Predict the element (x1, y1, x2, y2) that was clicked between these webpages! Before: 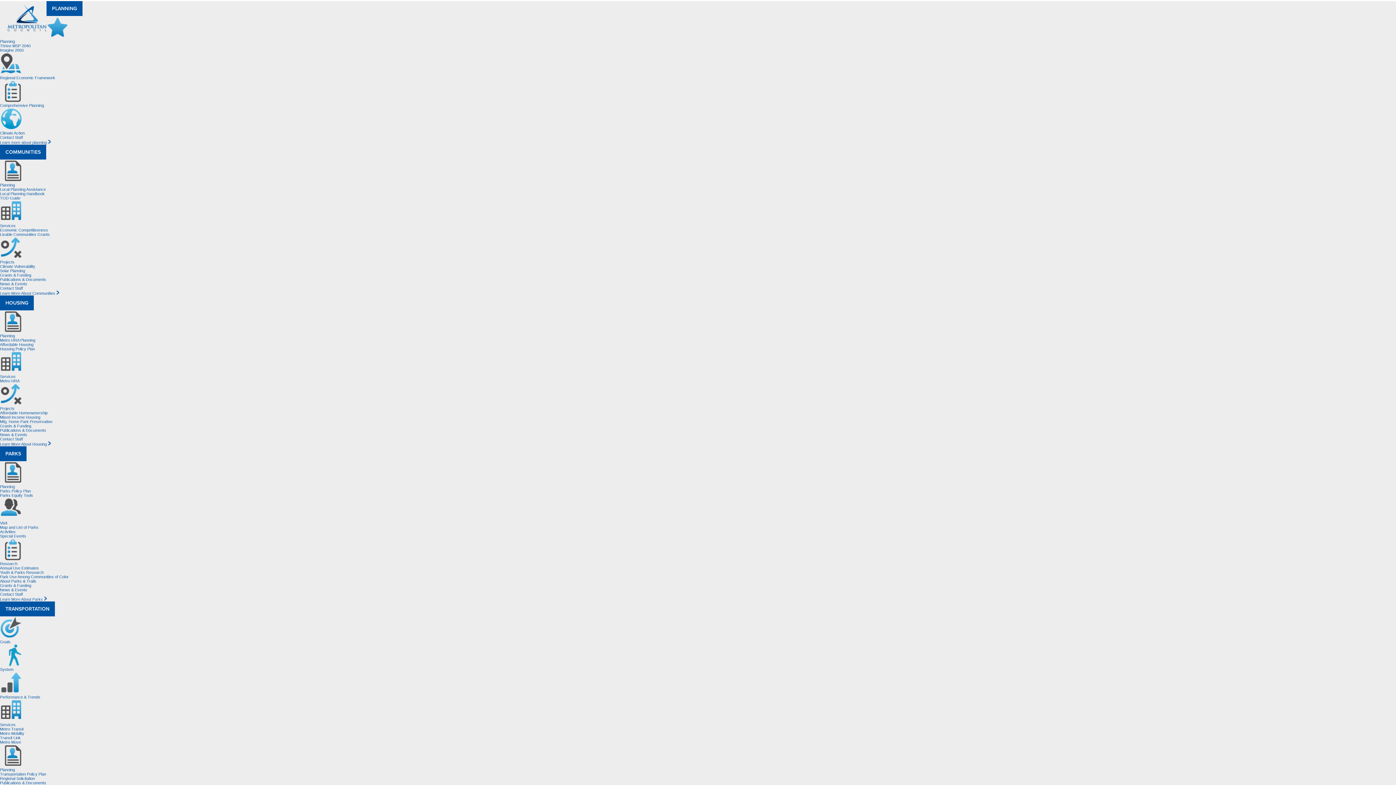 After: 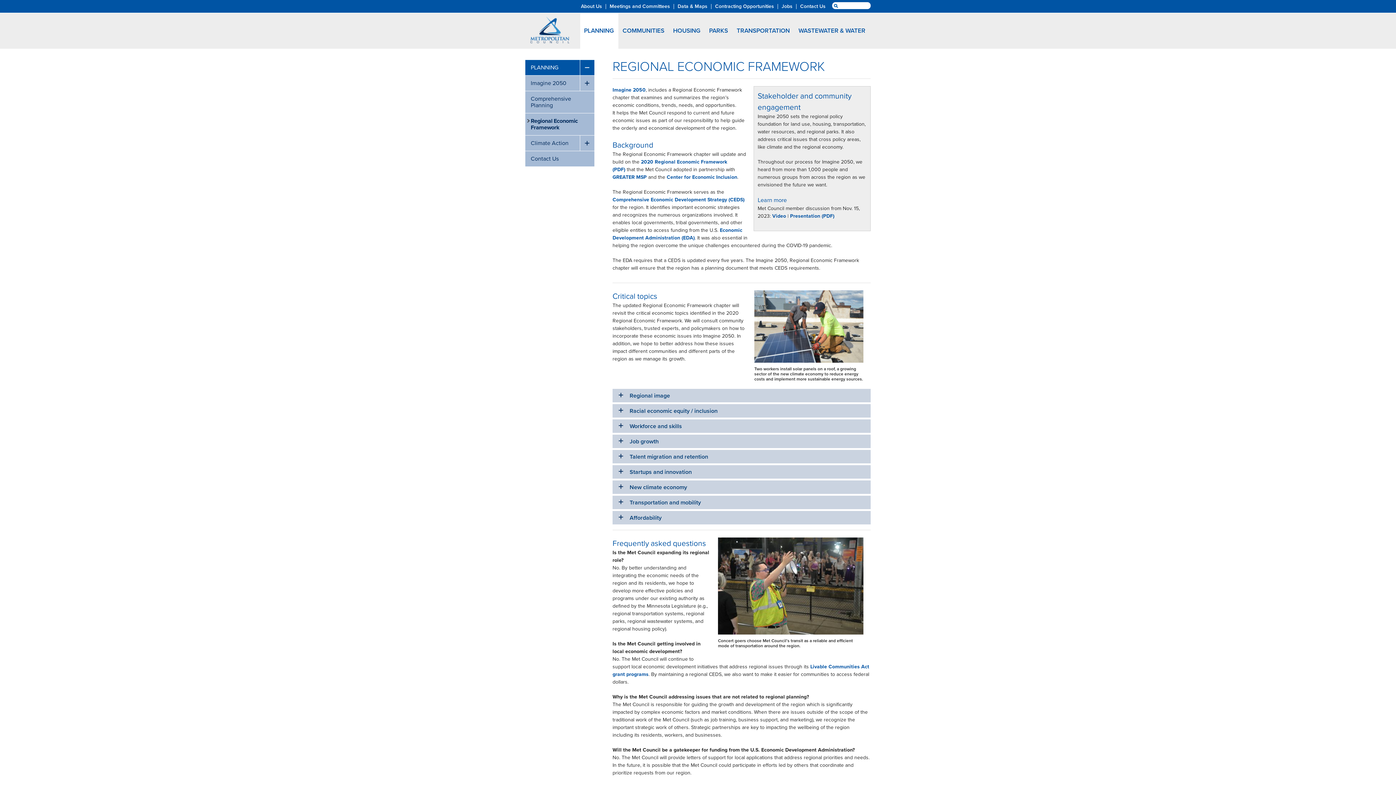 Action: bbox: (0, 75, 55, 80) label: Regional Economic Framework